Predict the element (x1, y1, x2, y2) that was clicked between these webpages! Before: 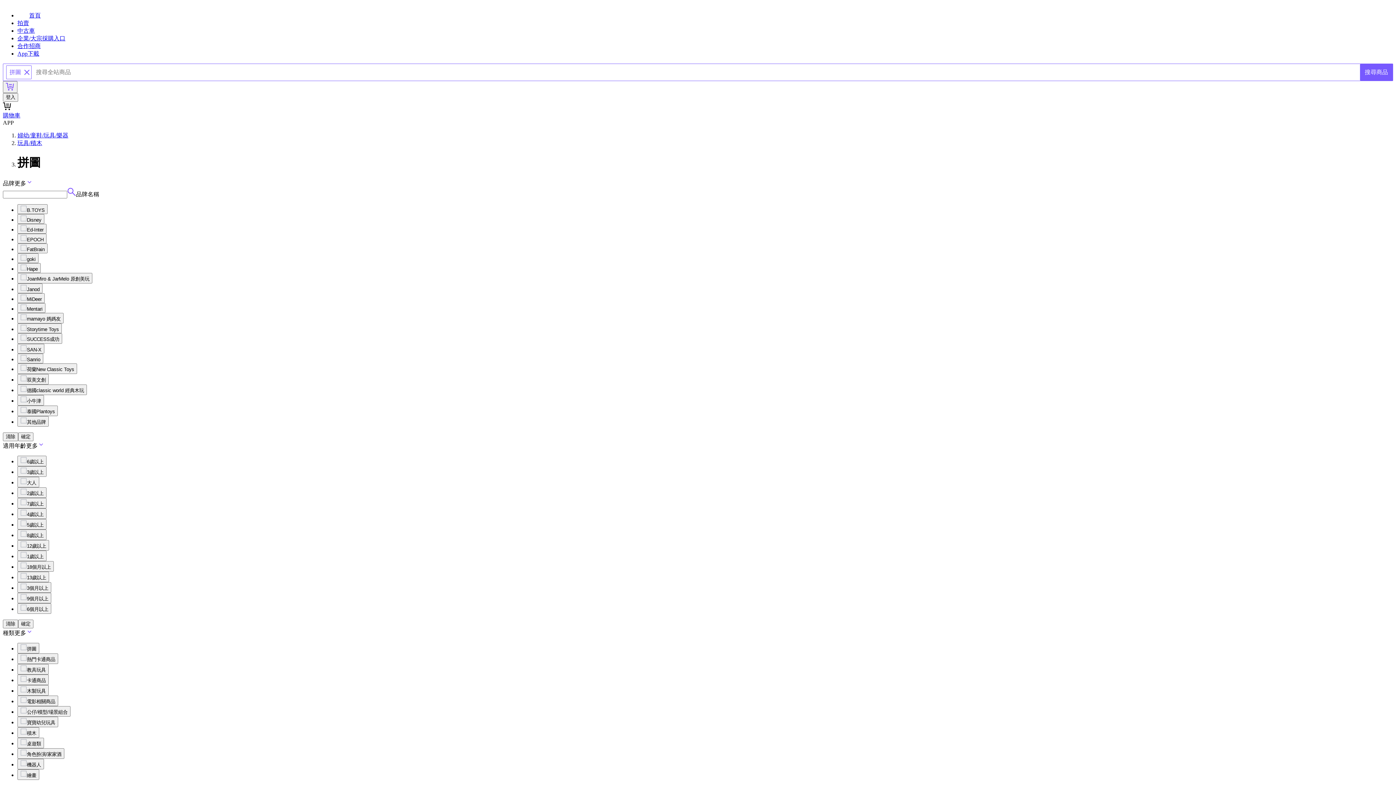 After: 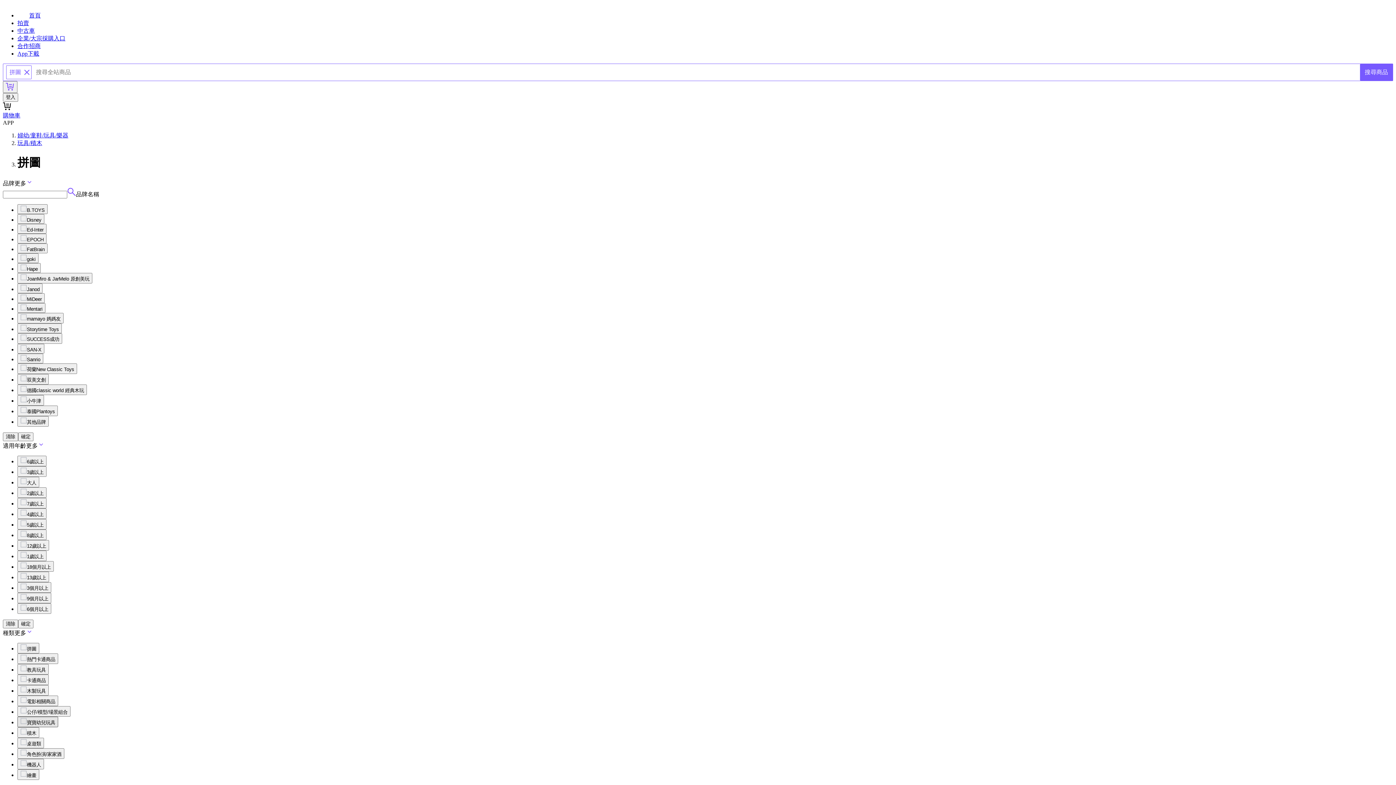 Action: label: 寶寶幼兒玩具 bbox: (17, 717, 58, 727)